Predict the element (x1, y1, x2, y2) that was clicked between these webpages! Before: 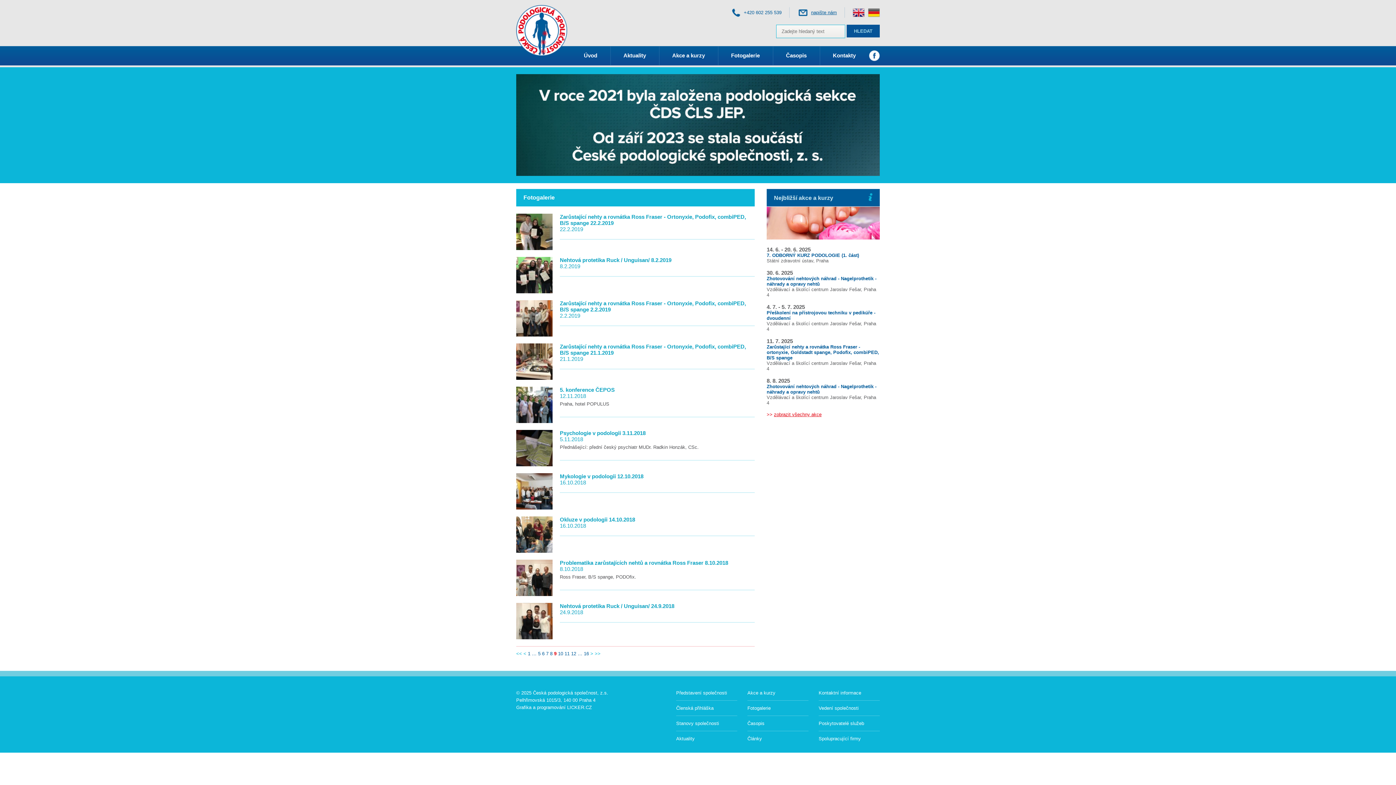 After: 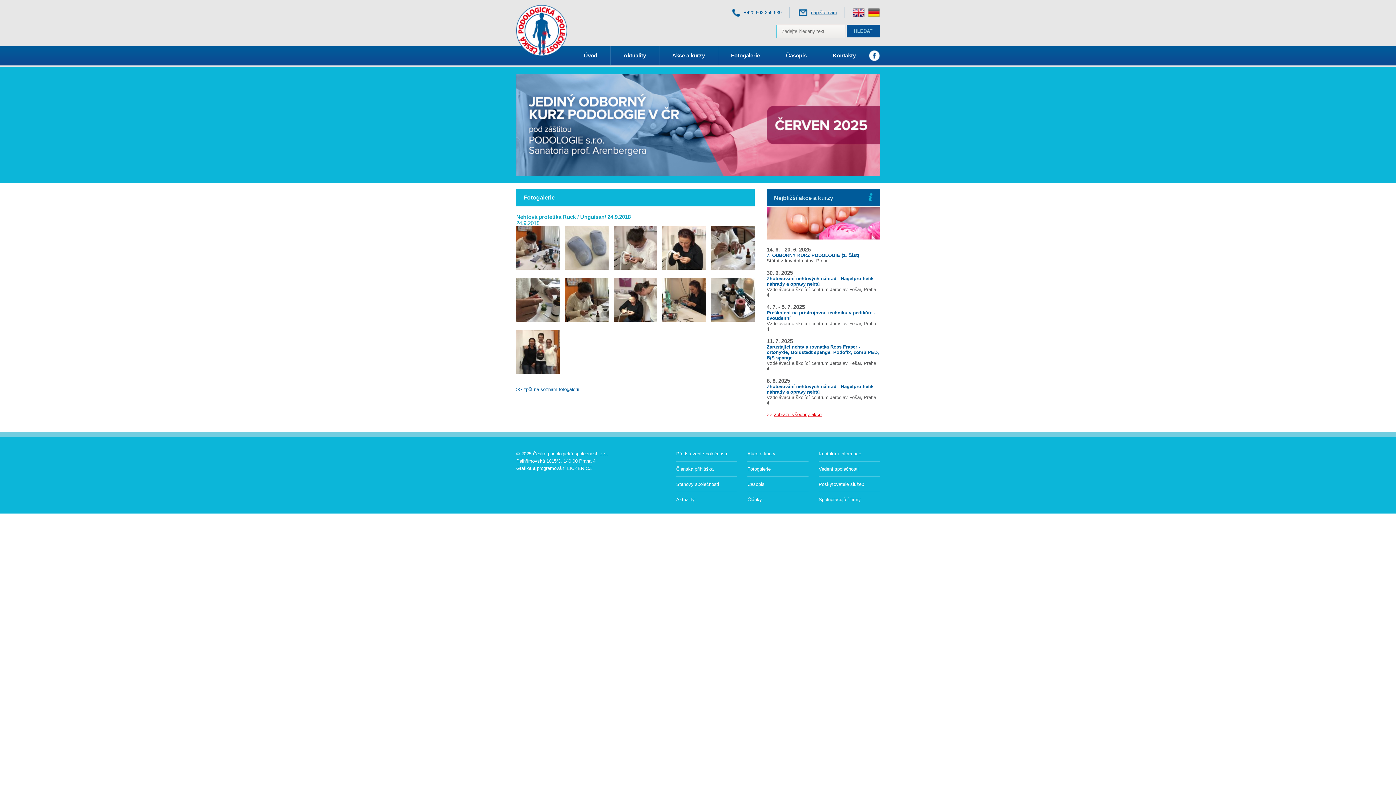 Action: bbox: (516, 635, 552, 640)